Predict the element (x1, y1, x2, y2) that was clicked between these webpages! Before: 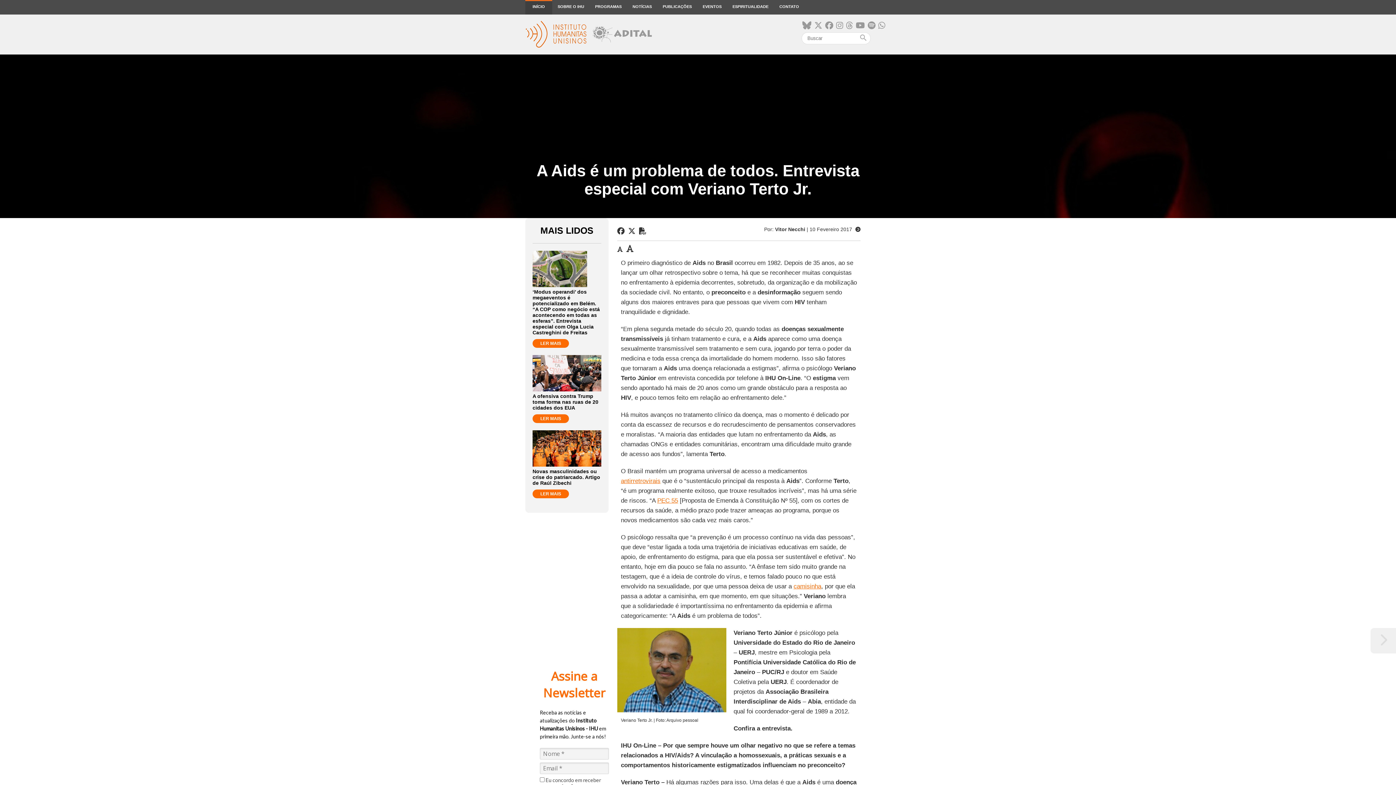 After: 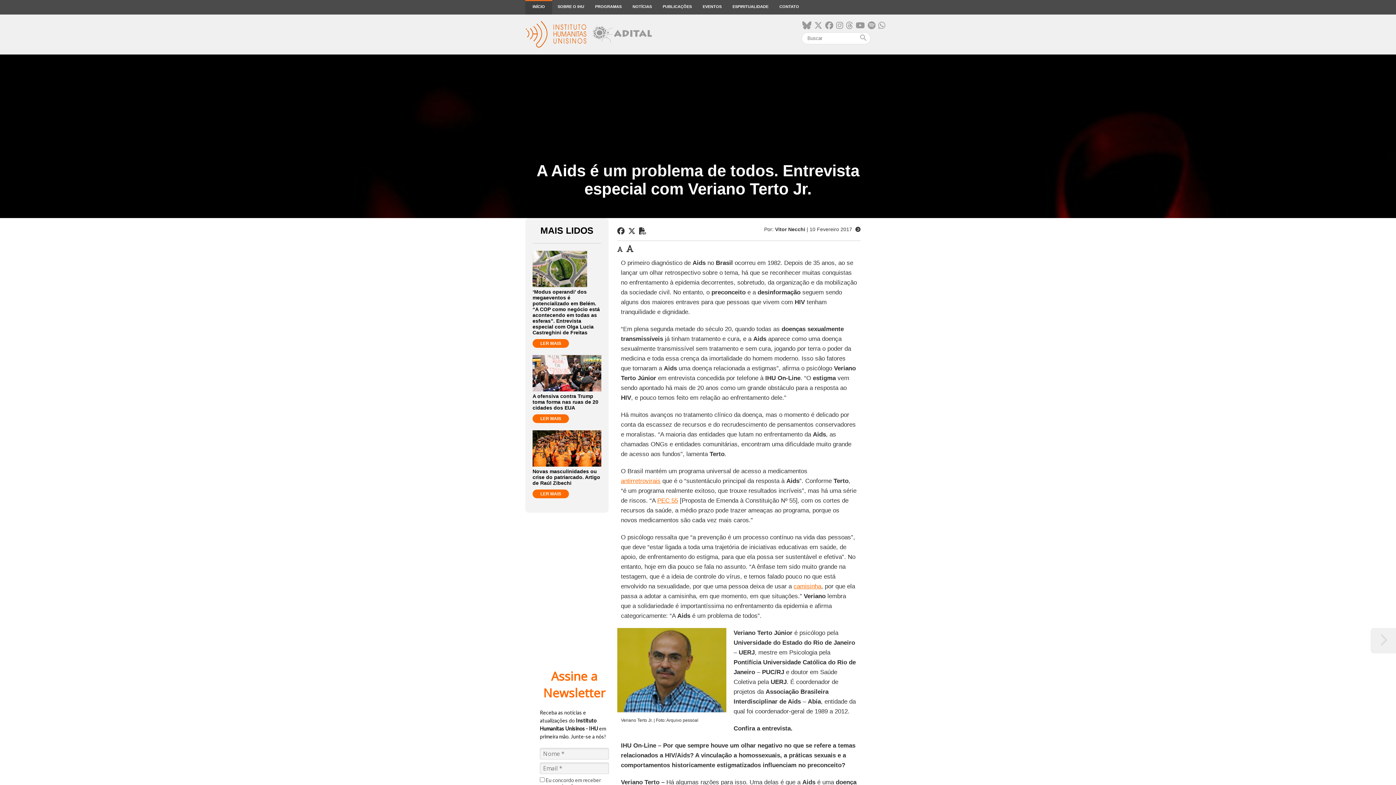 Action: bbox: (657, 497, 678, 504) label: PEC 55